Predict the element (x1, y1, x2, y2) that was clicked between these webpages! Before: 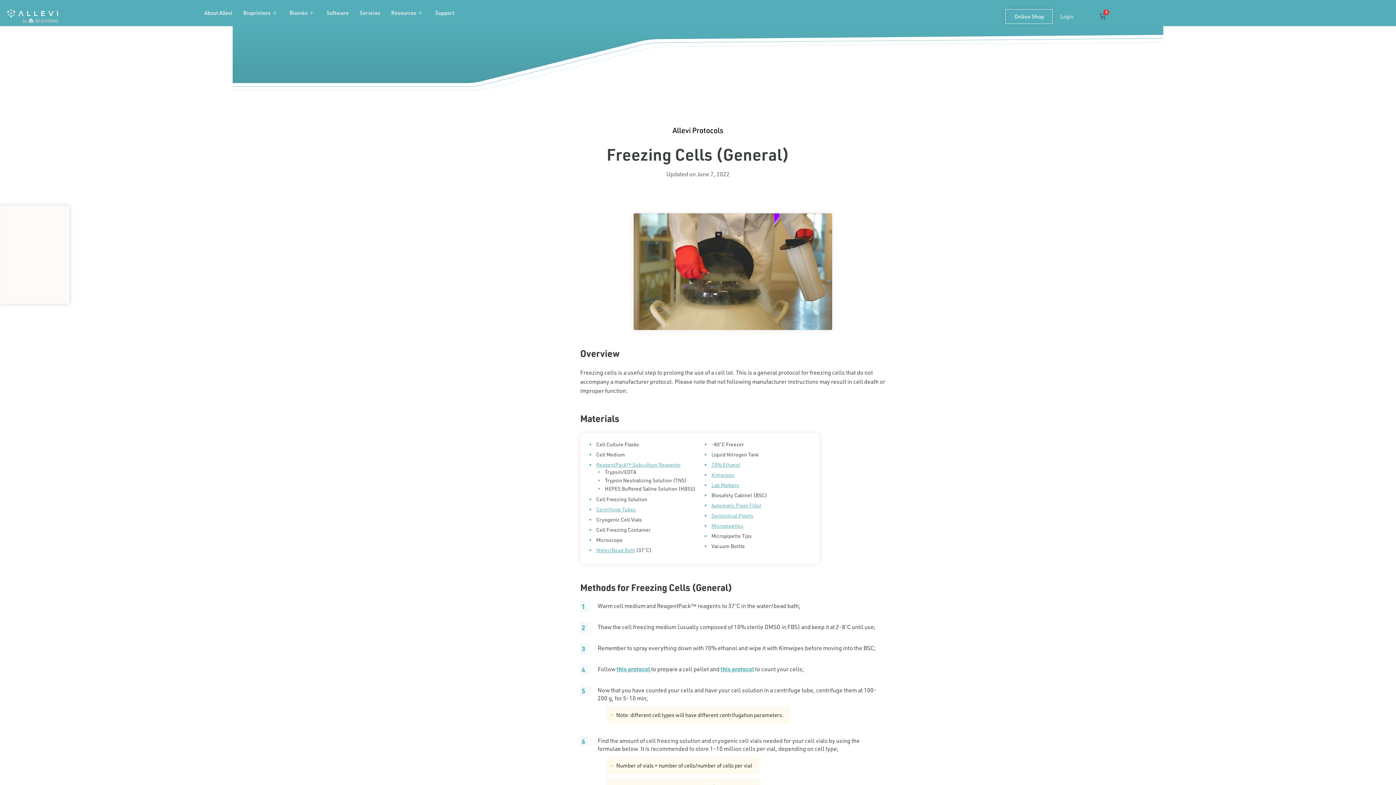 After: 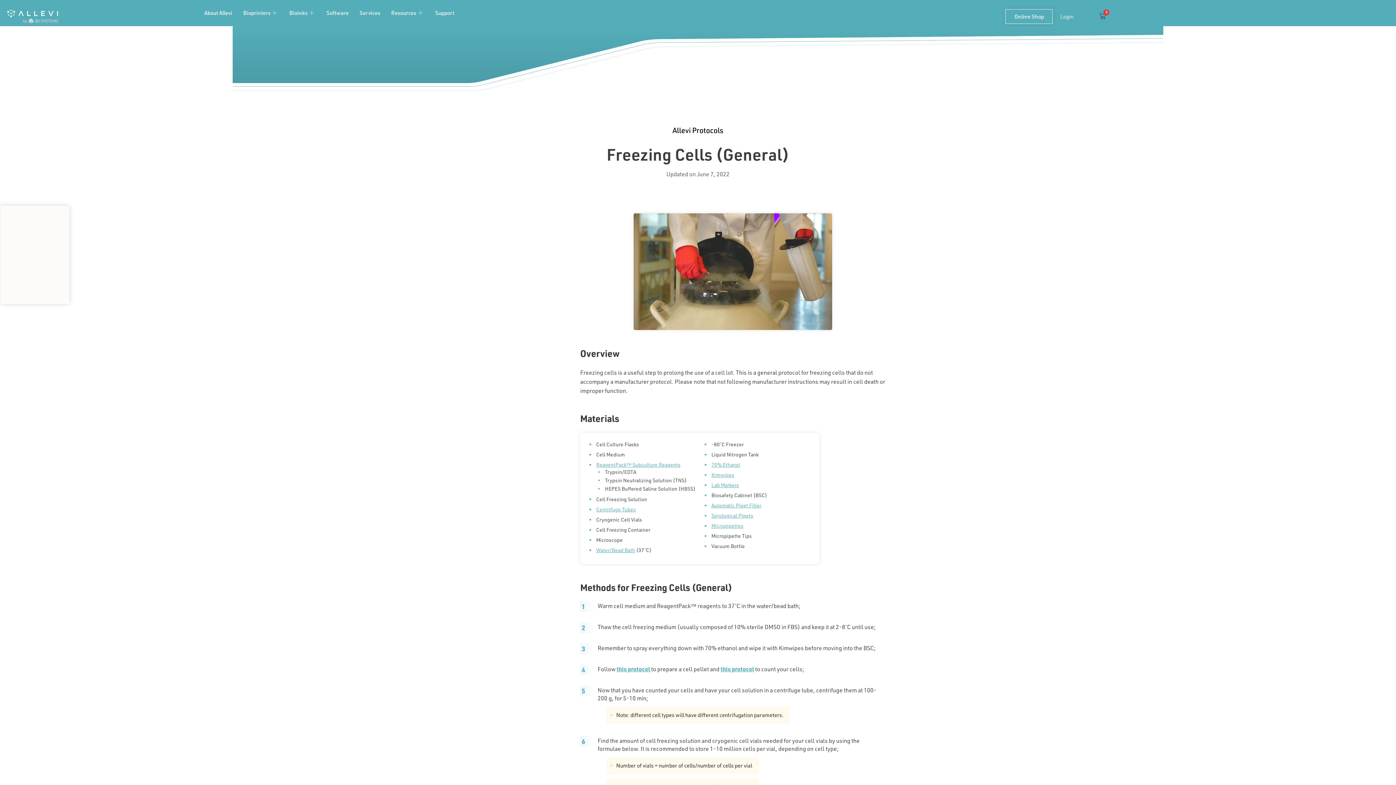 Action: bbox: (0, 264, 69, 284) label: Share on reddit